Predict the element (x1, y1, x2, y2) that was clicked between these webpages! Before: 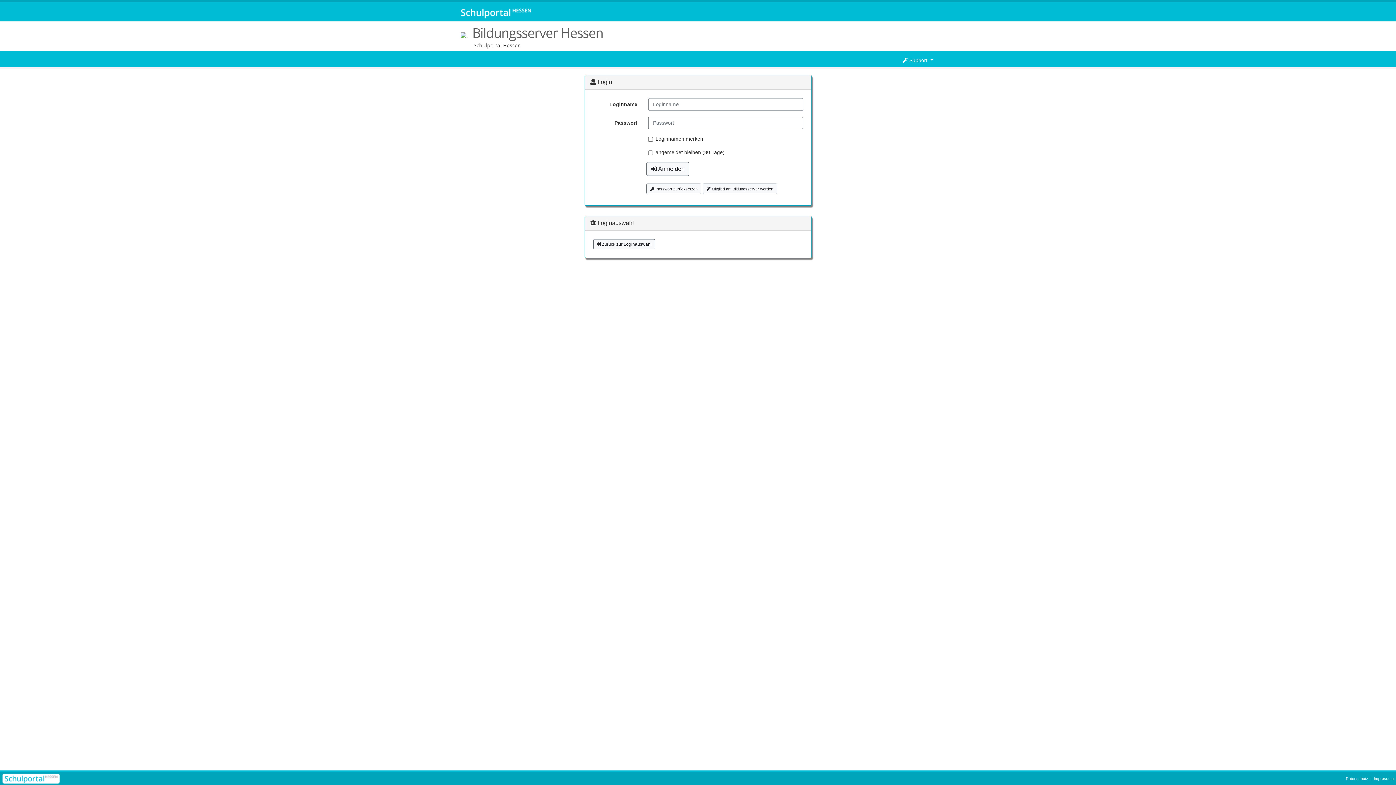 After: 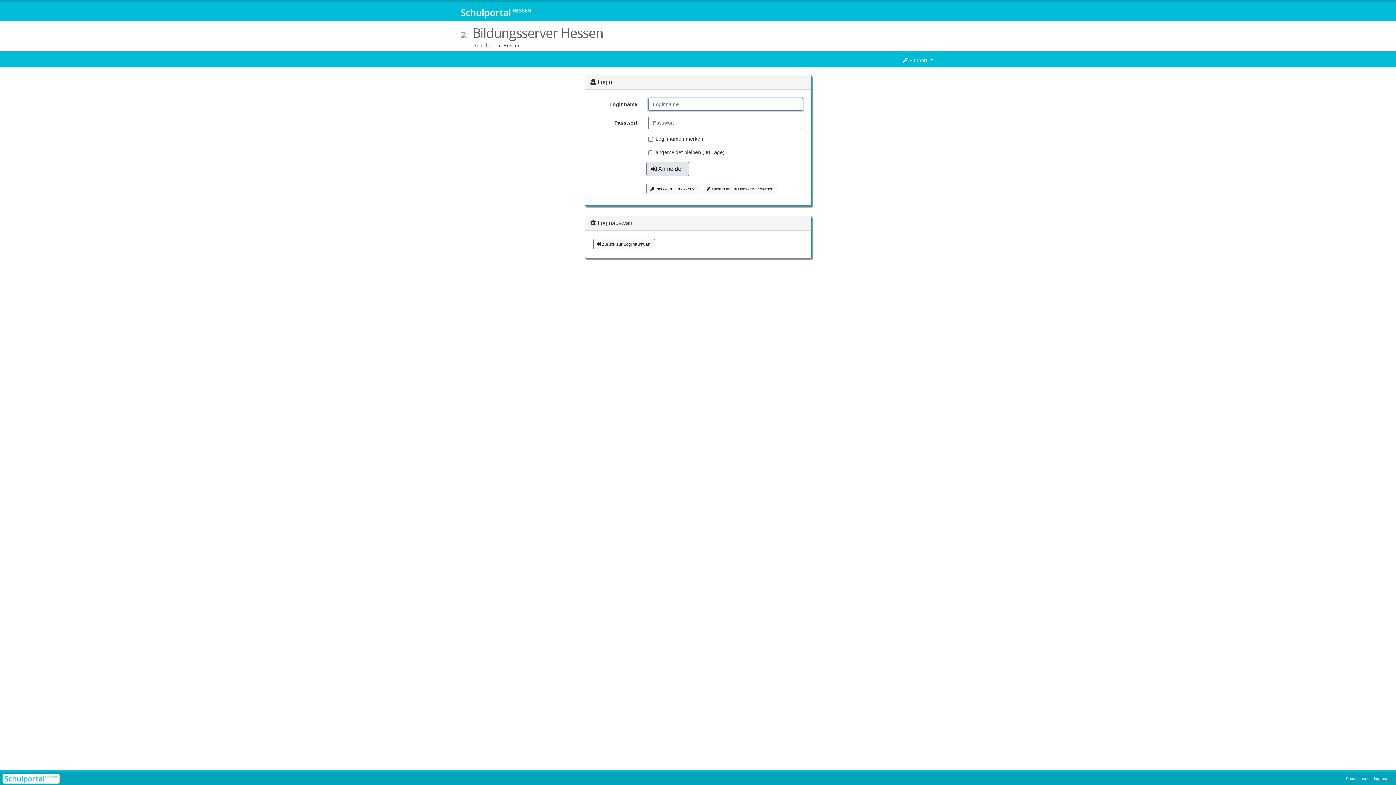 Action: label:  Anmelden bbox: (646, 162, 689, 175)